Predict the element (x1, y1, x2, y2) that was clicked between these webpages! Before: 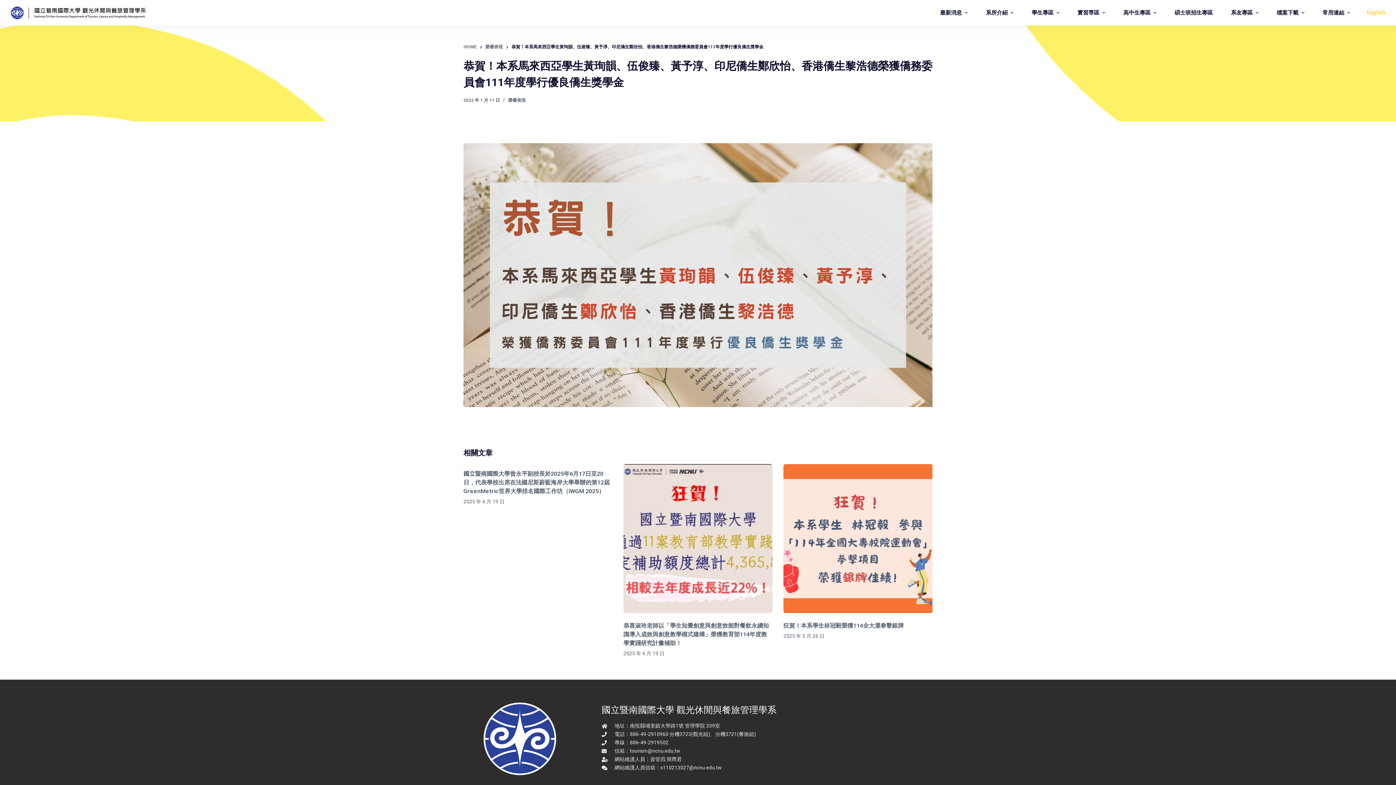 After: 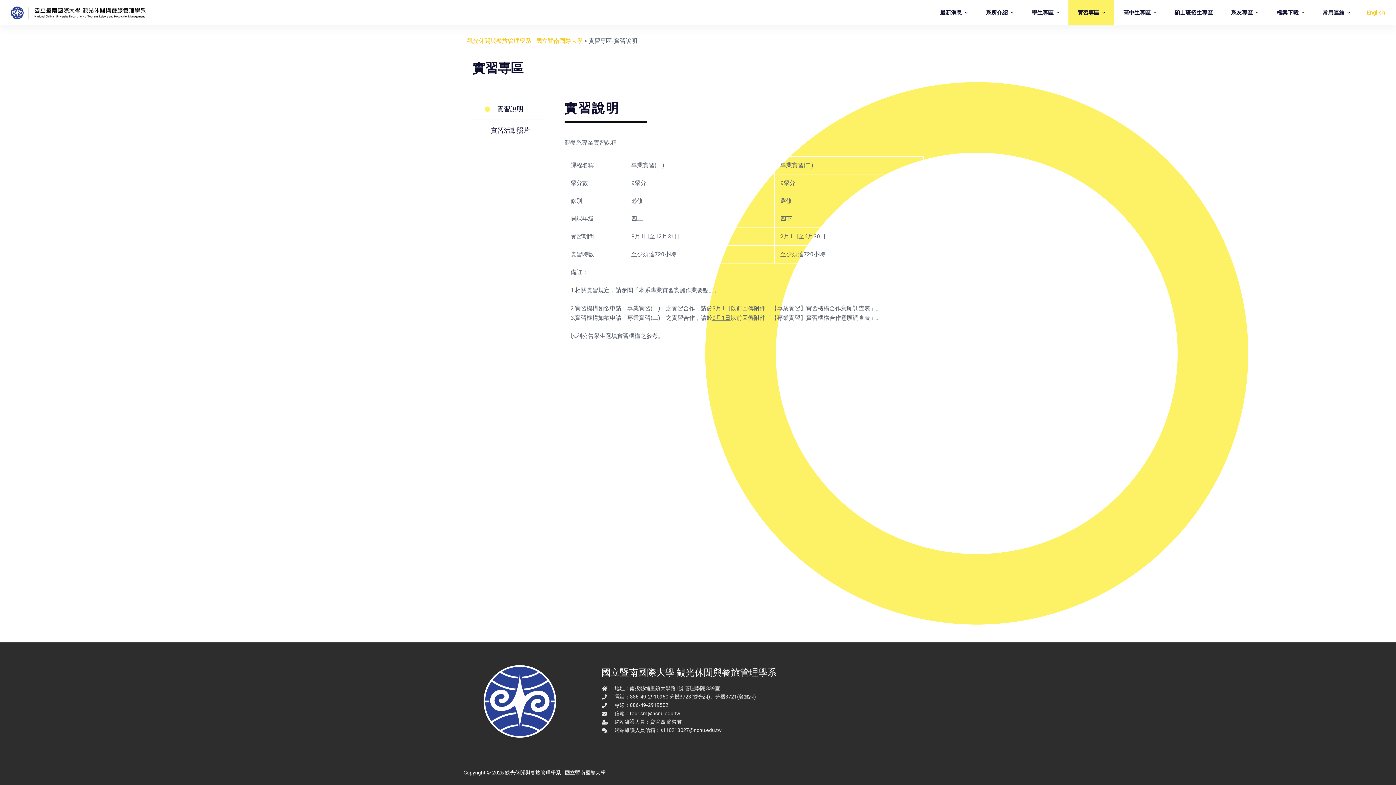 Action: label: 實習専區 bbox: (1068, 0, 1114, 25)